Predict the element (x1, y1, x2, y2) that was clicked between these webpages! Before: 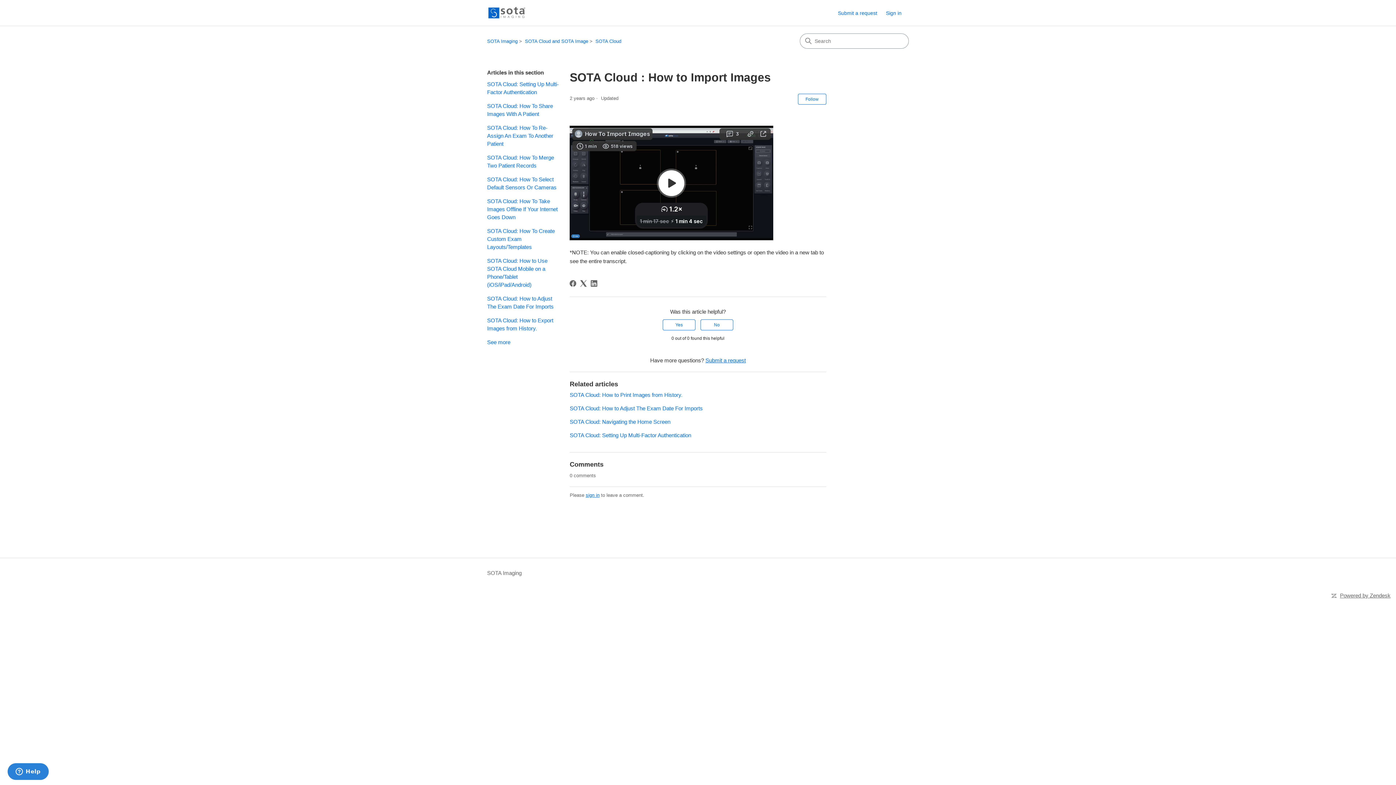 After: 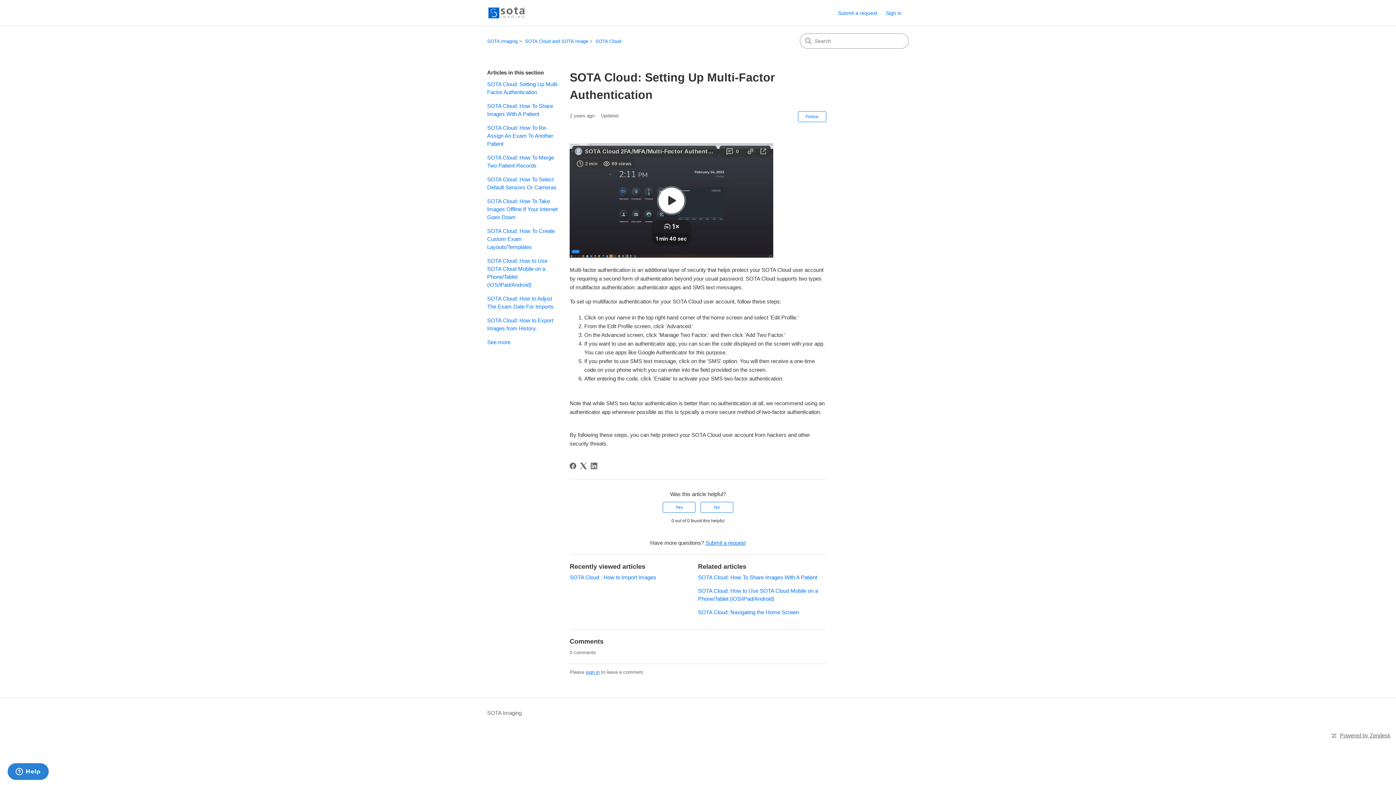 Action: label: SOTA Cloud: Setting Up Multi-Factor Authentication bbox: (487, 80, 558, 96)